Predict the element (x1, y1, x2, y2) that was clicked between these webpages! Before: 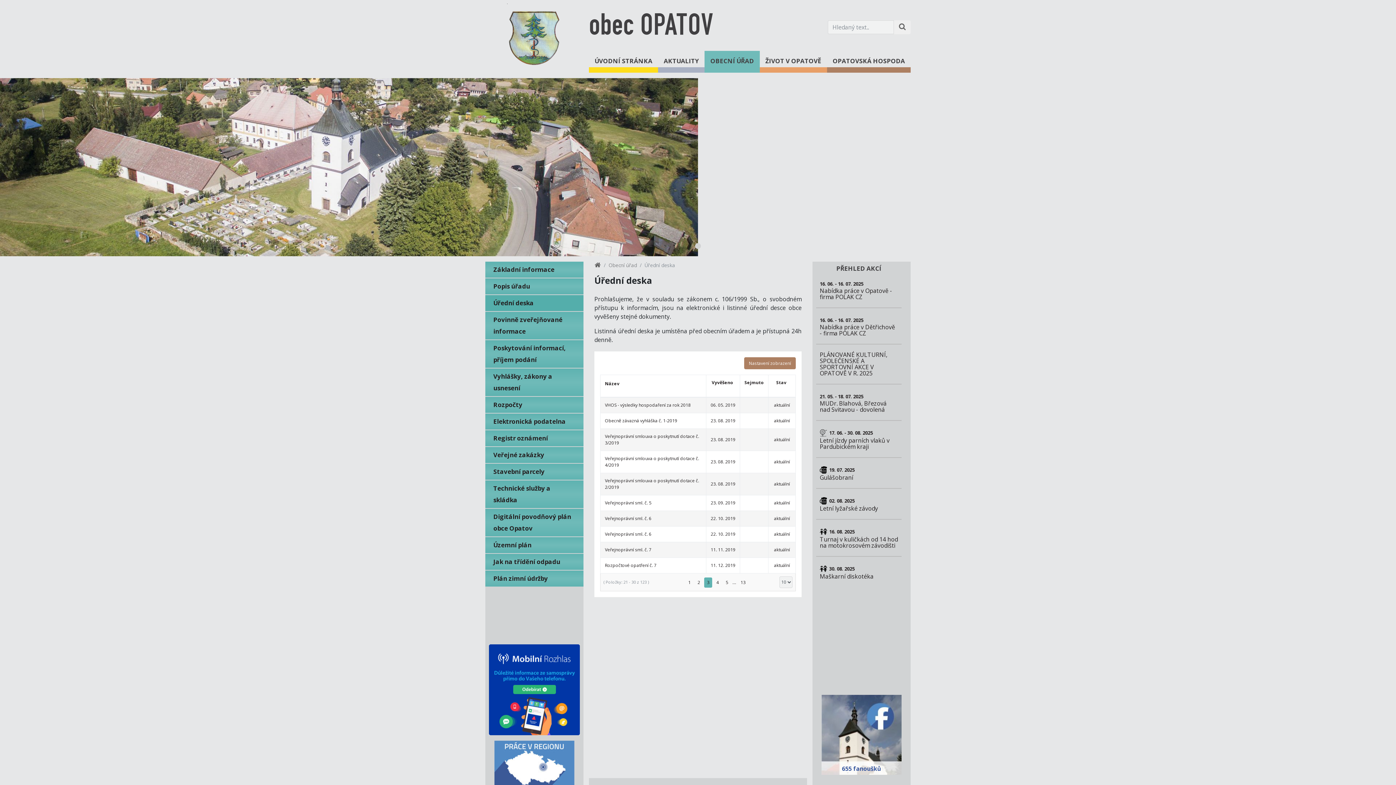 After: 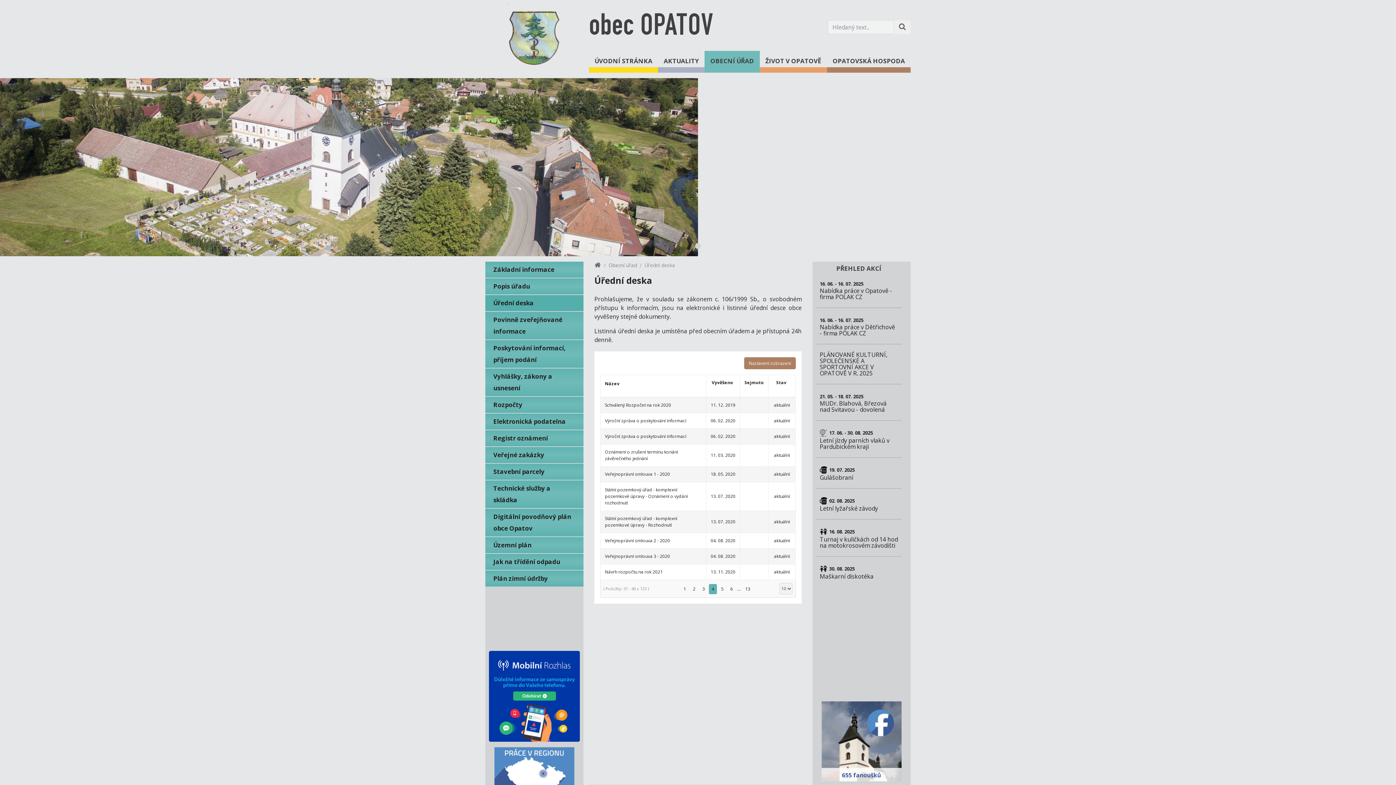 Action: bbox: (749, 580, 755, 584)